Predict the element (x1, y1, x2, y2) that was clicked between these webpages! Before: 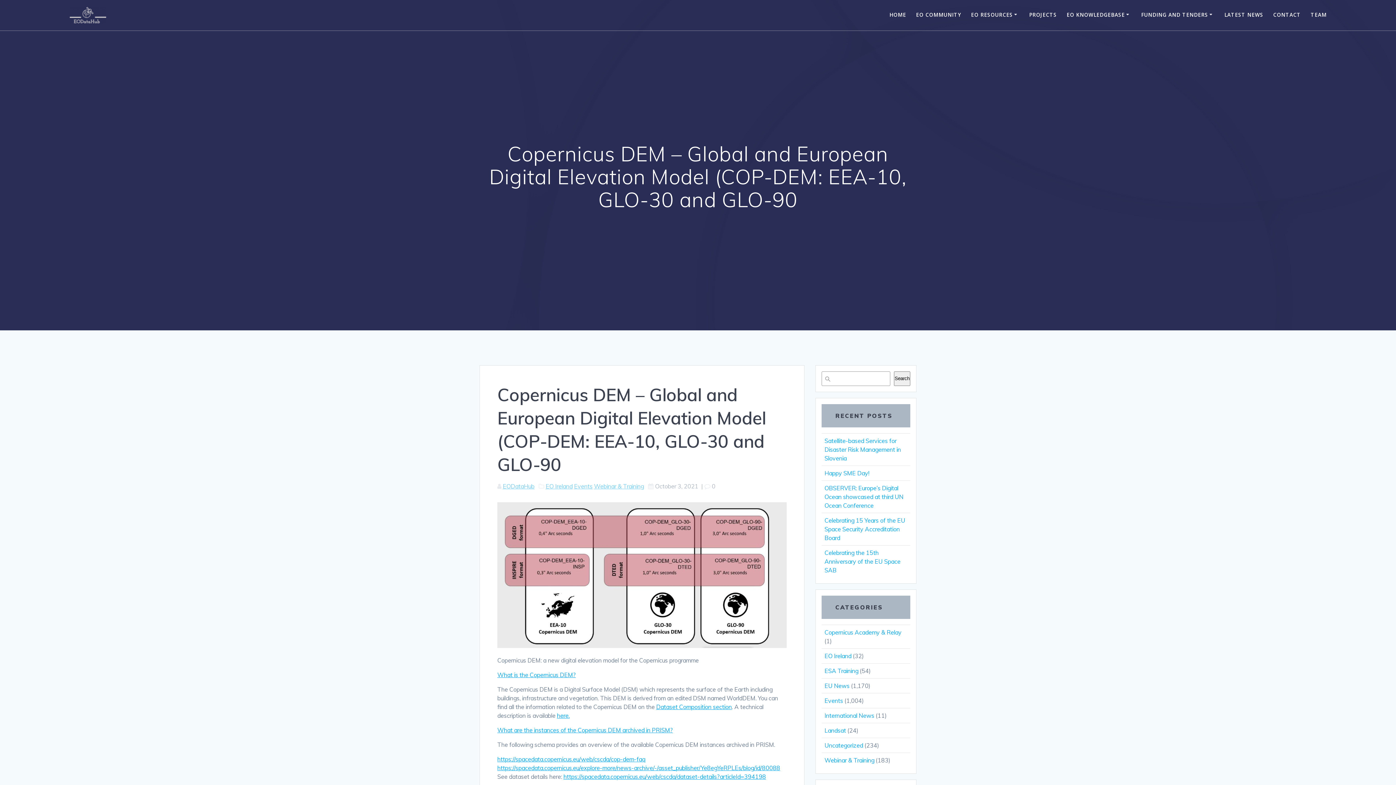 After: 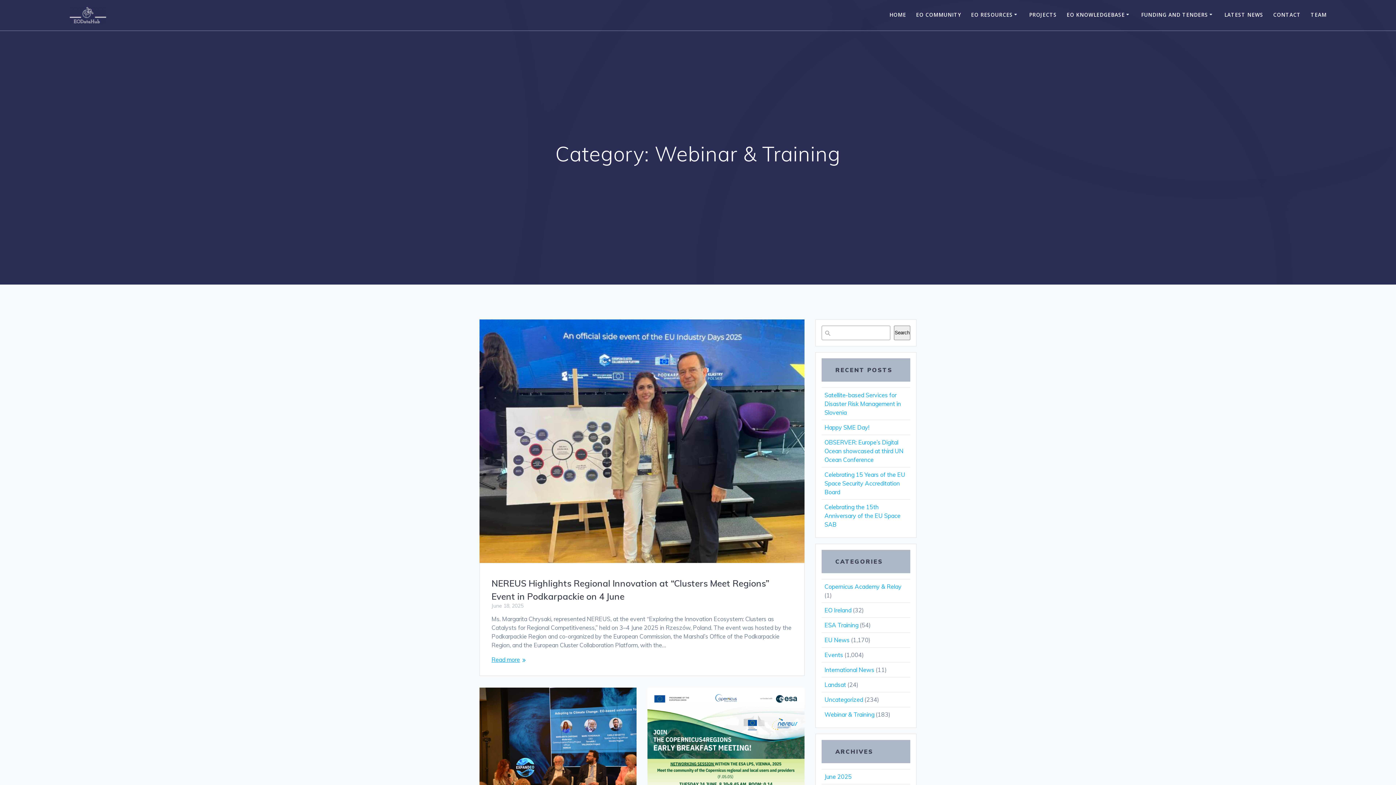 Action: label: Webinar & Training bbox: (824, 756, 874, 764)